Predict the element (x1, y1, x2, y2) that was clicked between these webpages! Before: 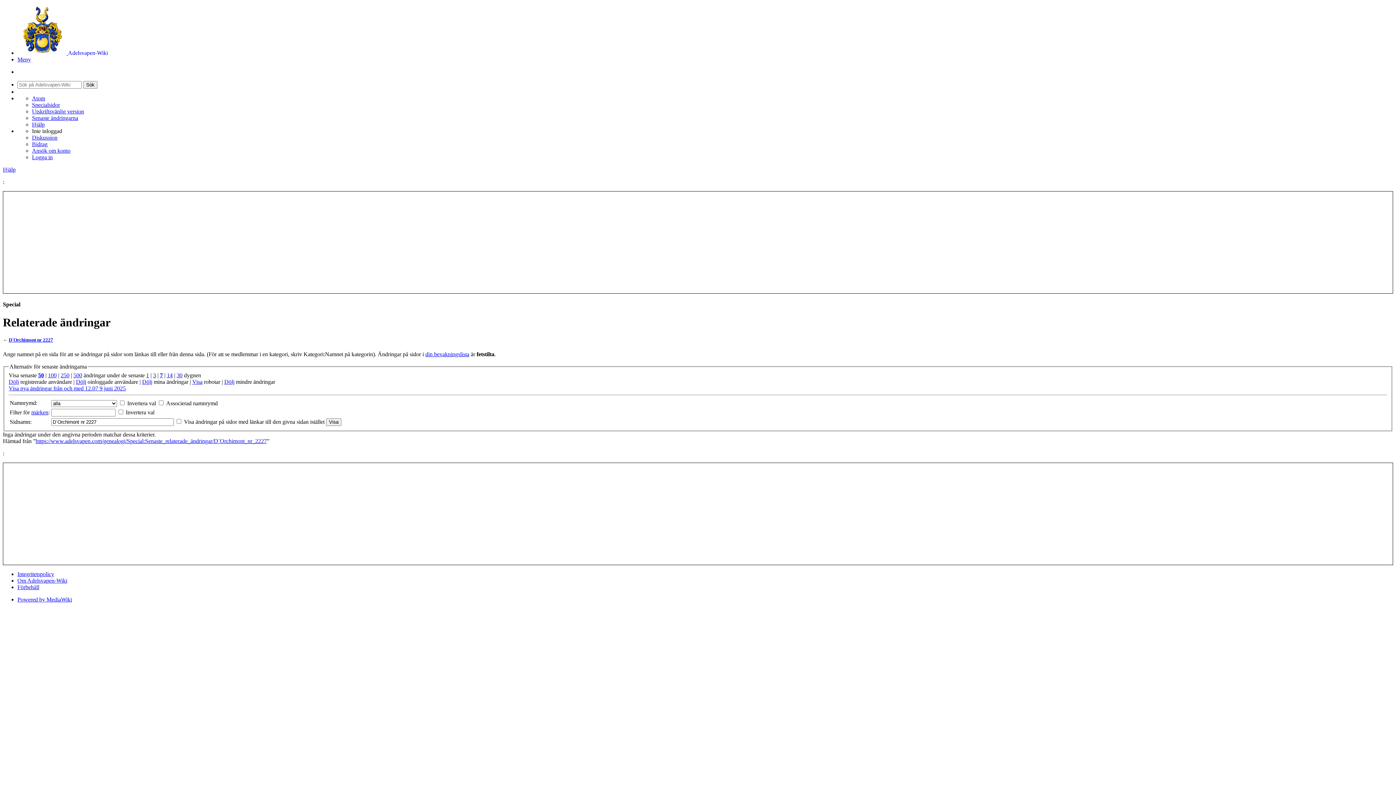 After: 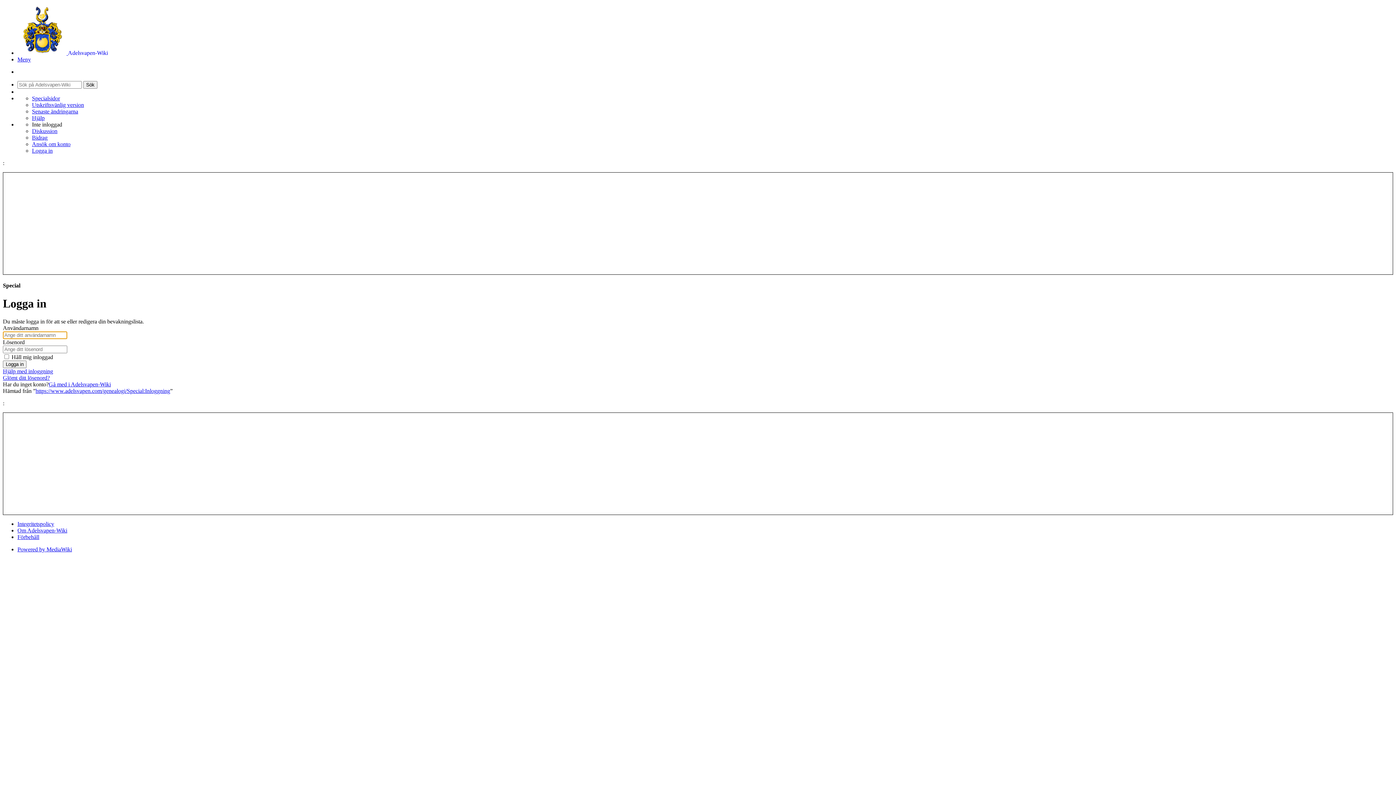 Action: bbox: (425, 351, 469, 357) label: din bevakningslista